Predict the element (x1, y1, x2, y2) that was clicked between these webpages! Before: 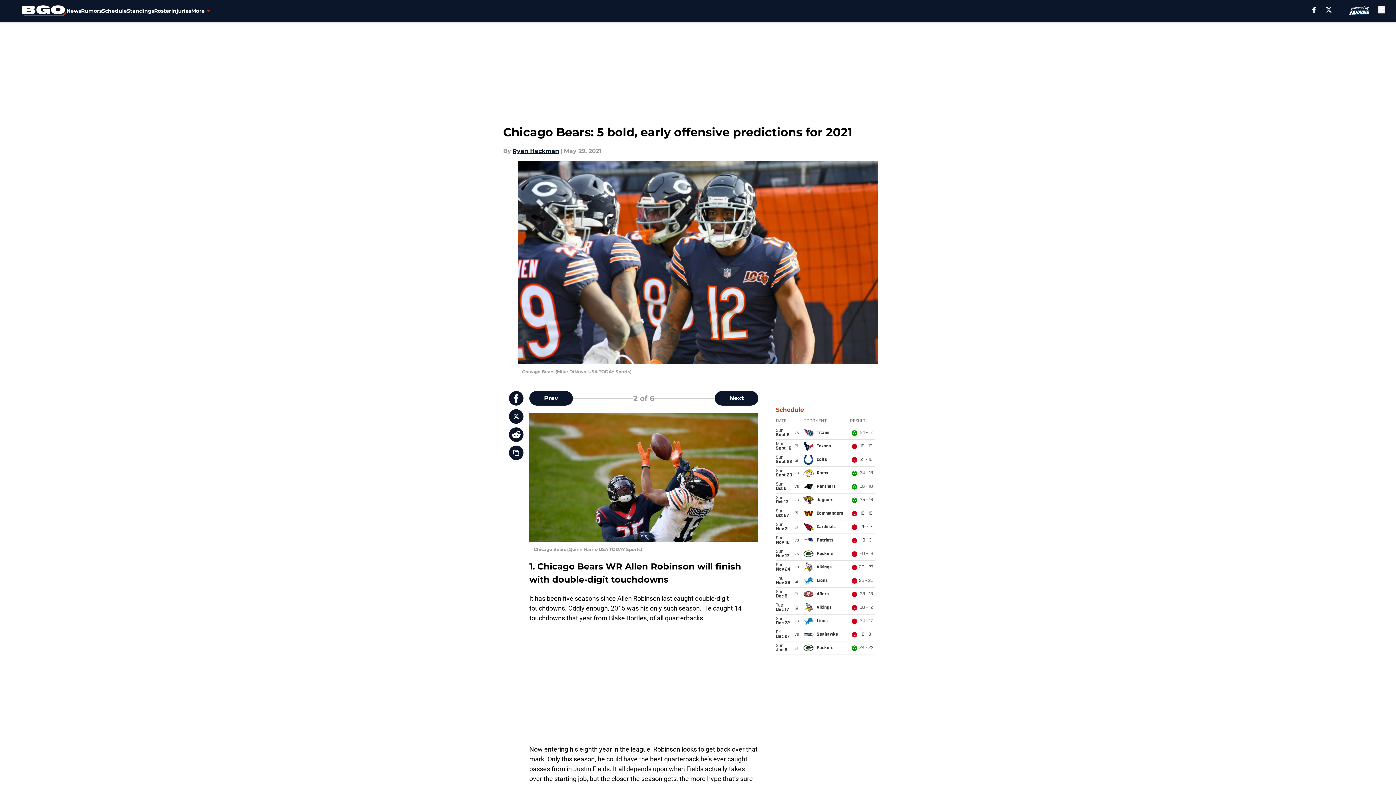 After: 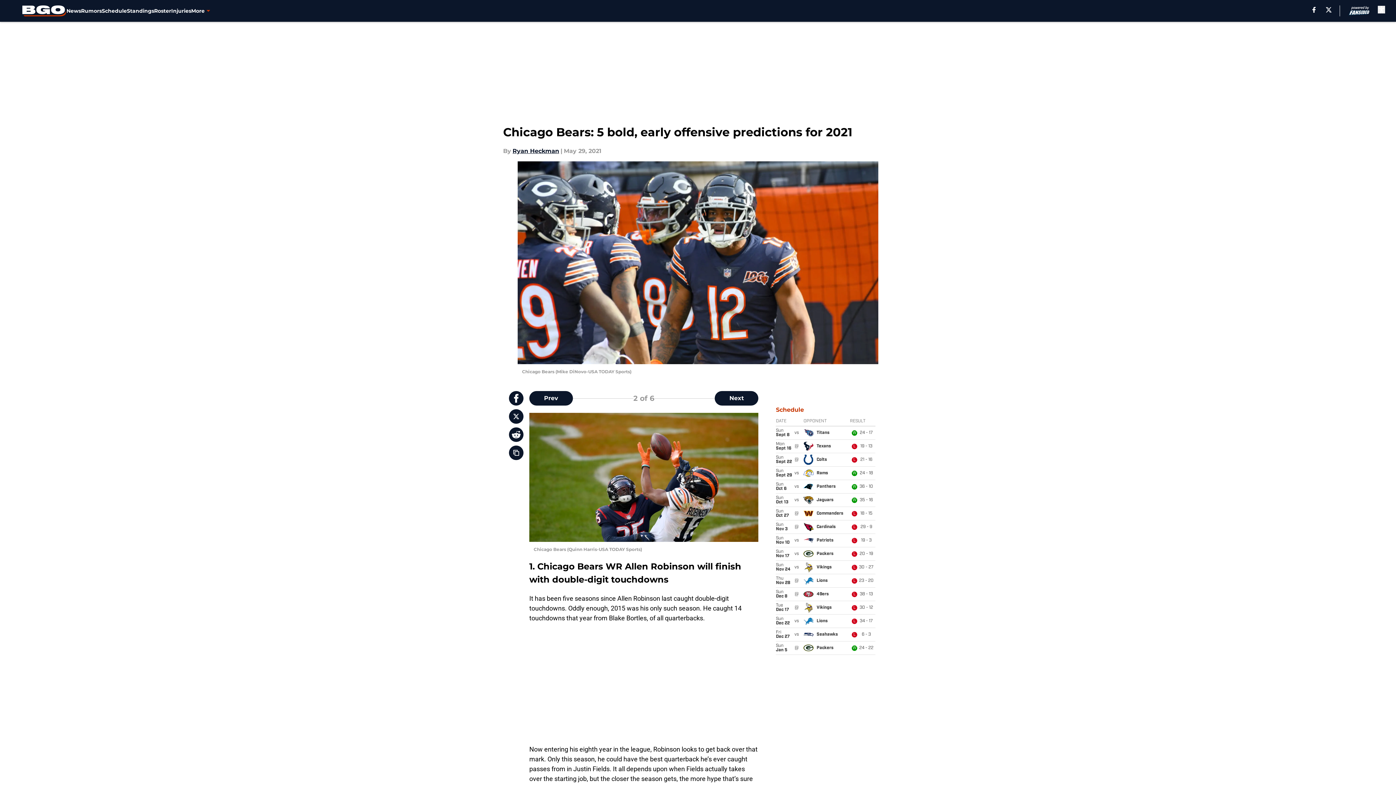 Action: bbox: (1326, 6, 1331, 12) label: X